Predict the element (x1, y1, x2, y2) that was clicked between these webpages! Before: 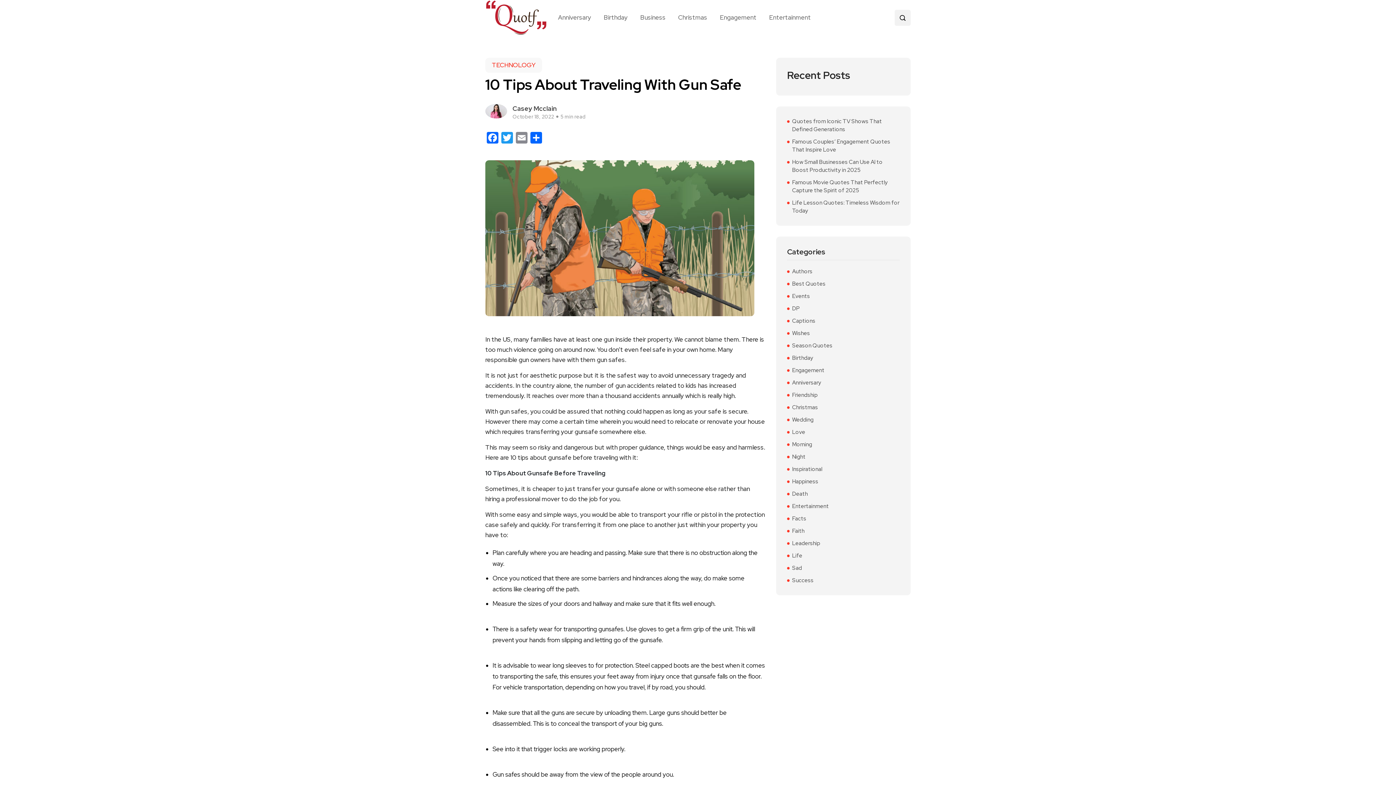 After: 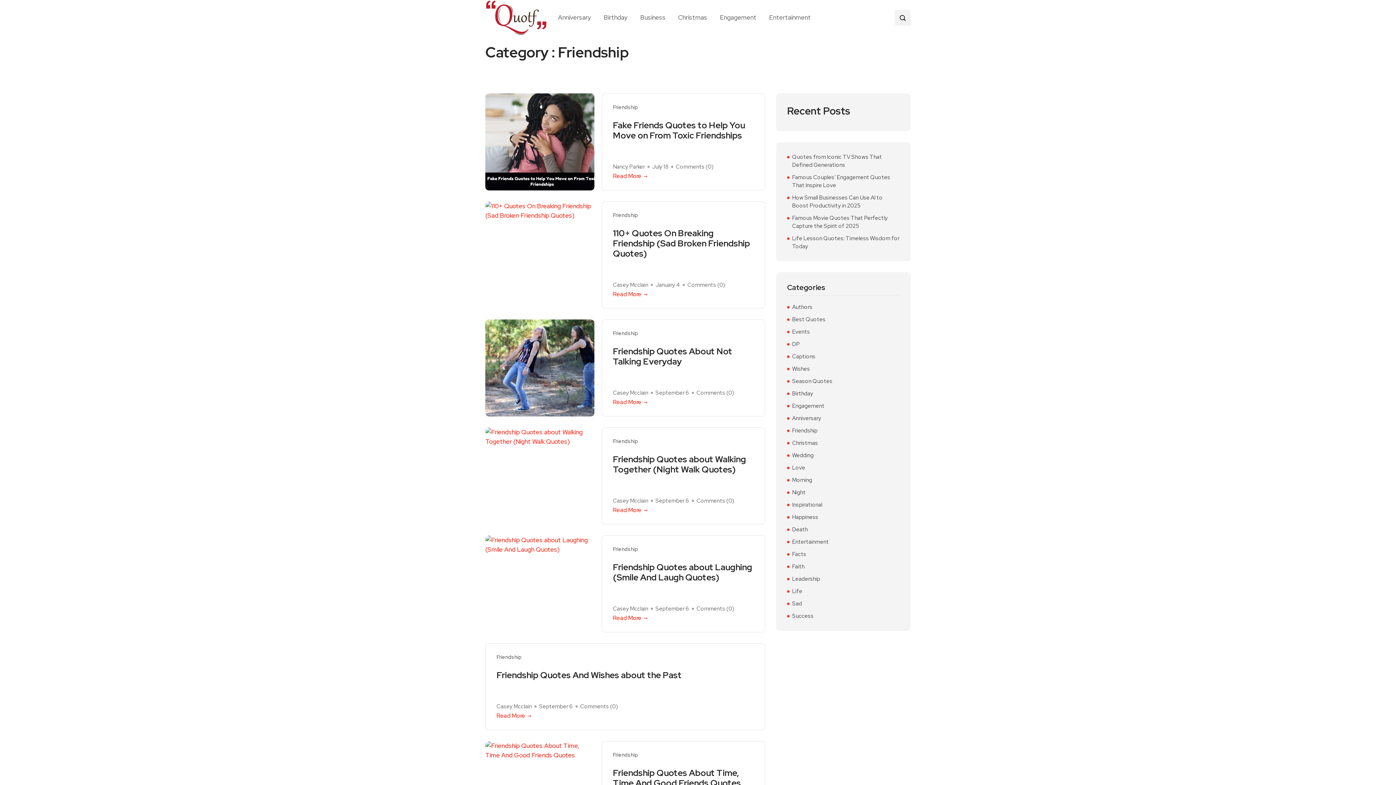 Action: label: Friendship bbox: (792, 391, 817, 399)